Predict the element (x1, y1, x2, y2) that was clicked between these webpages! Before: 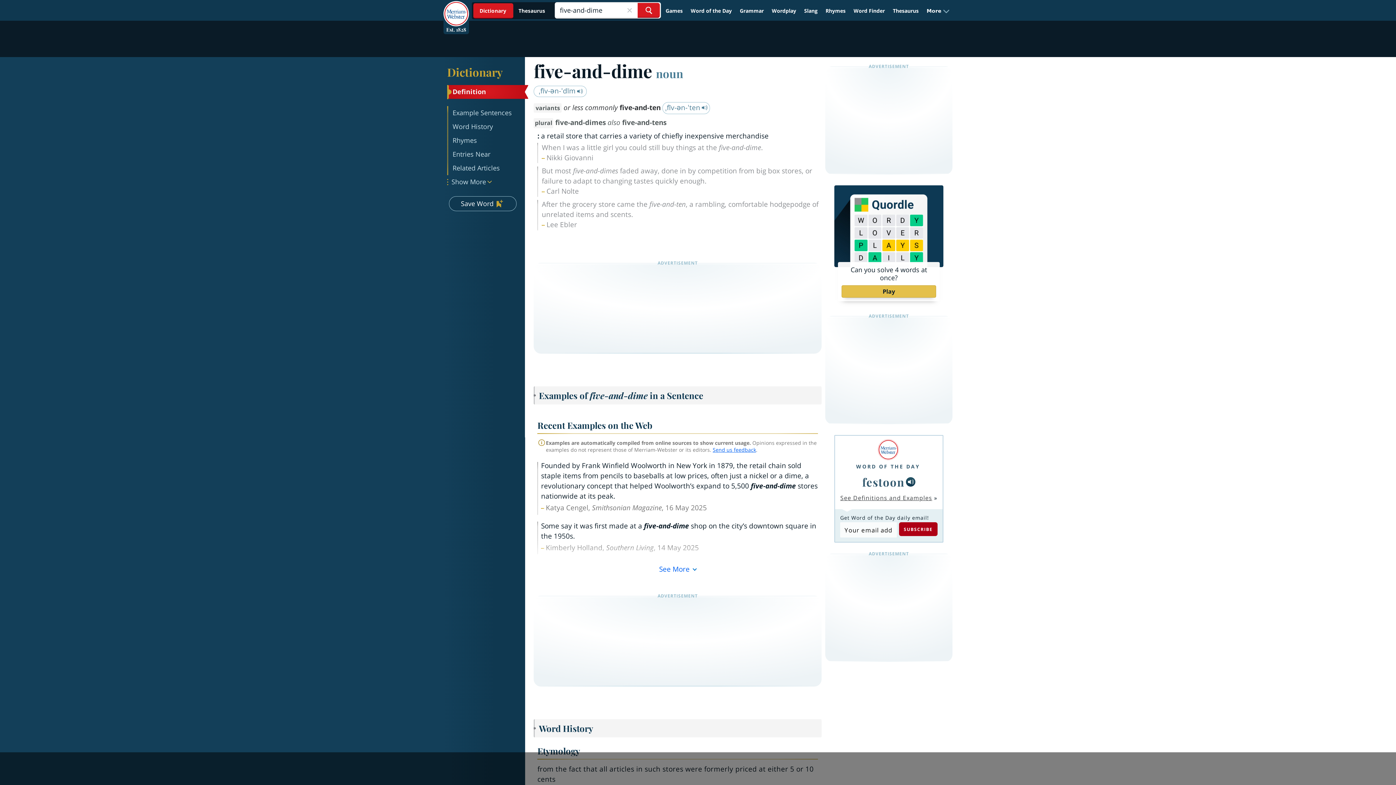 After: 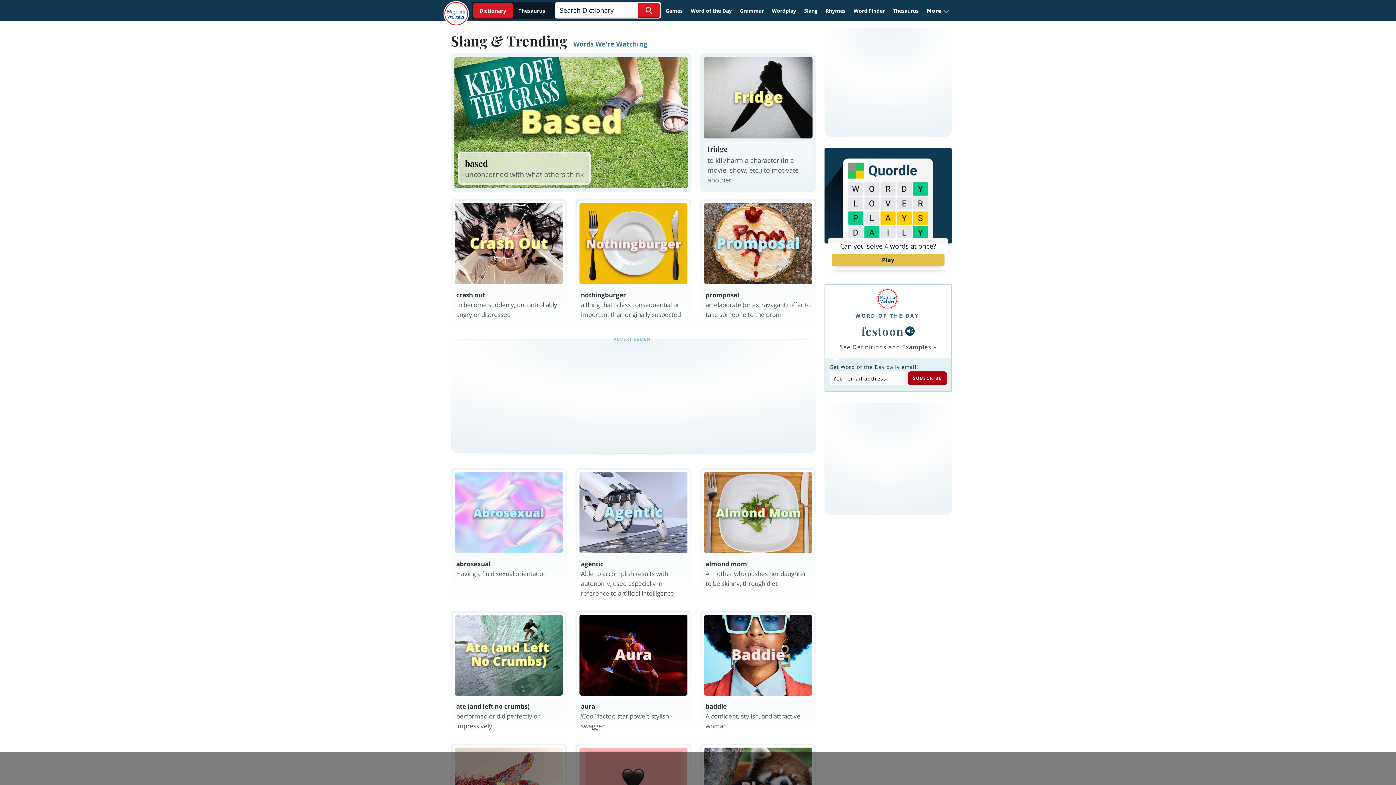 Action: label: Slang bbox: (801, 4, 821, 17)